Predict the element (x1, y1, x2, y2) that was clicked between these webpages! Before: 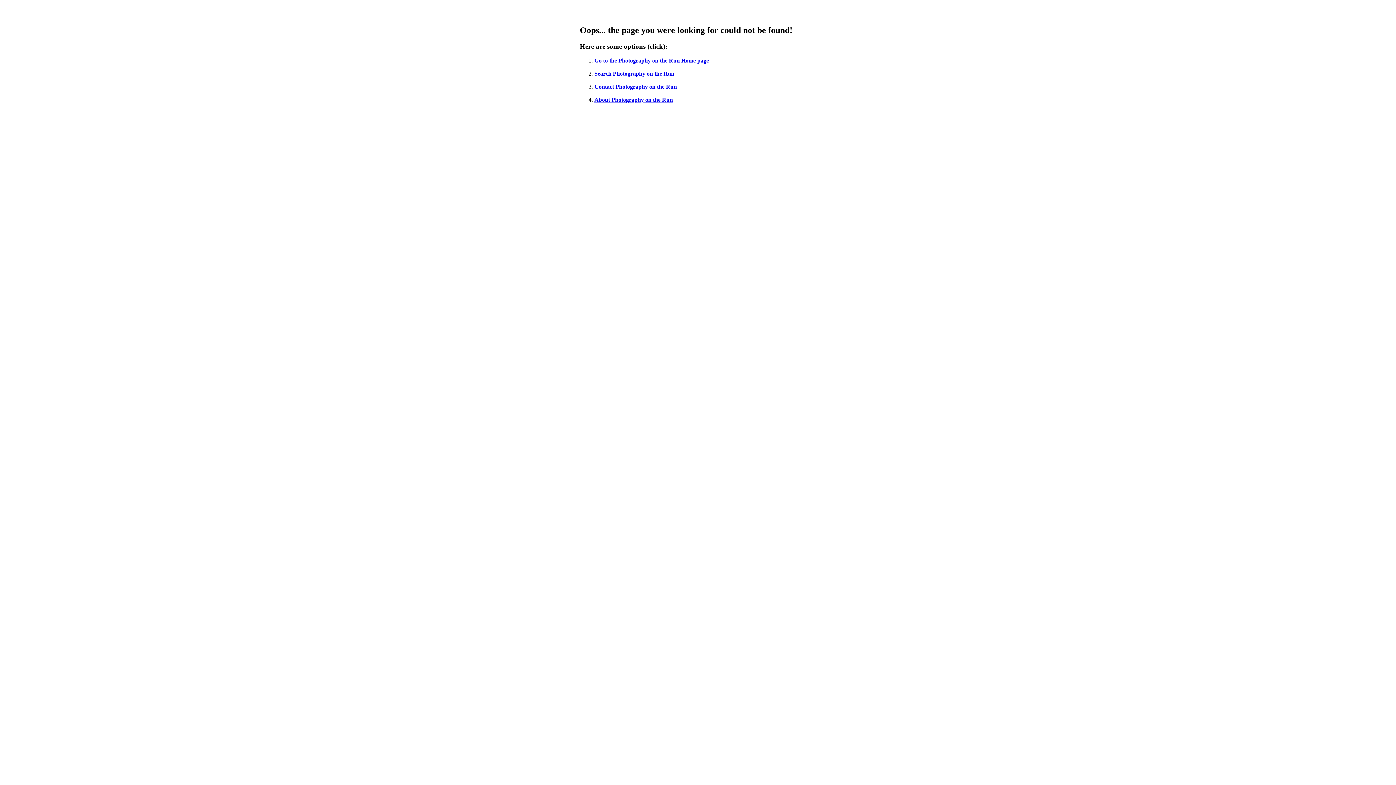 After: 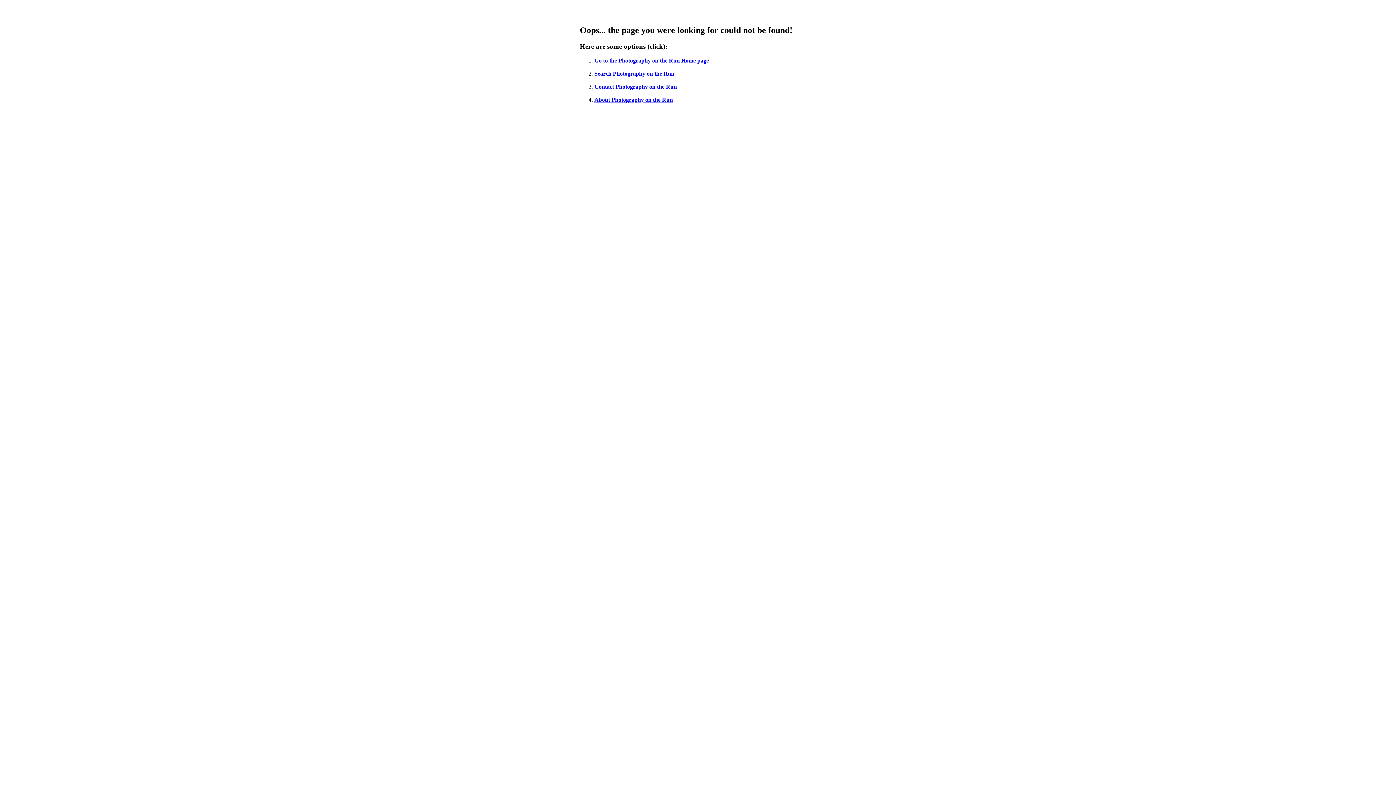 Action: label: Search Photography on the Run bbox: (594, 70, 674, 76)